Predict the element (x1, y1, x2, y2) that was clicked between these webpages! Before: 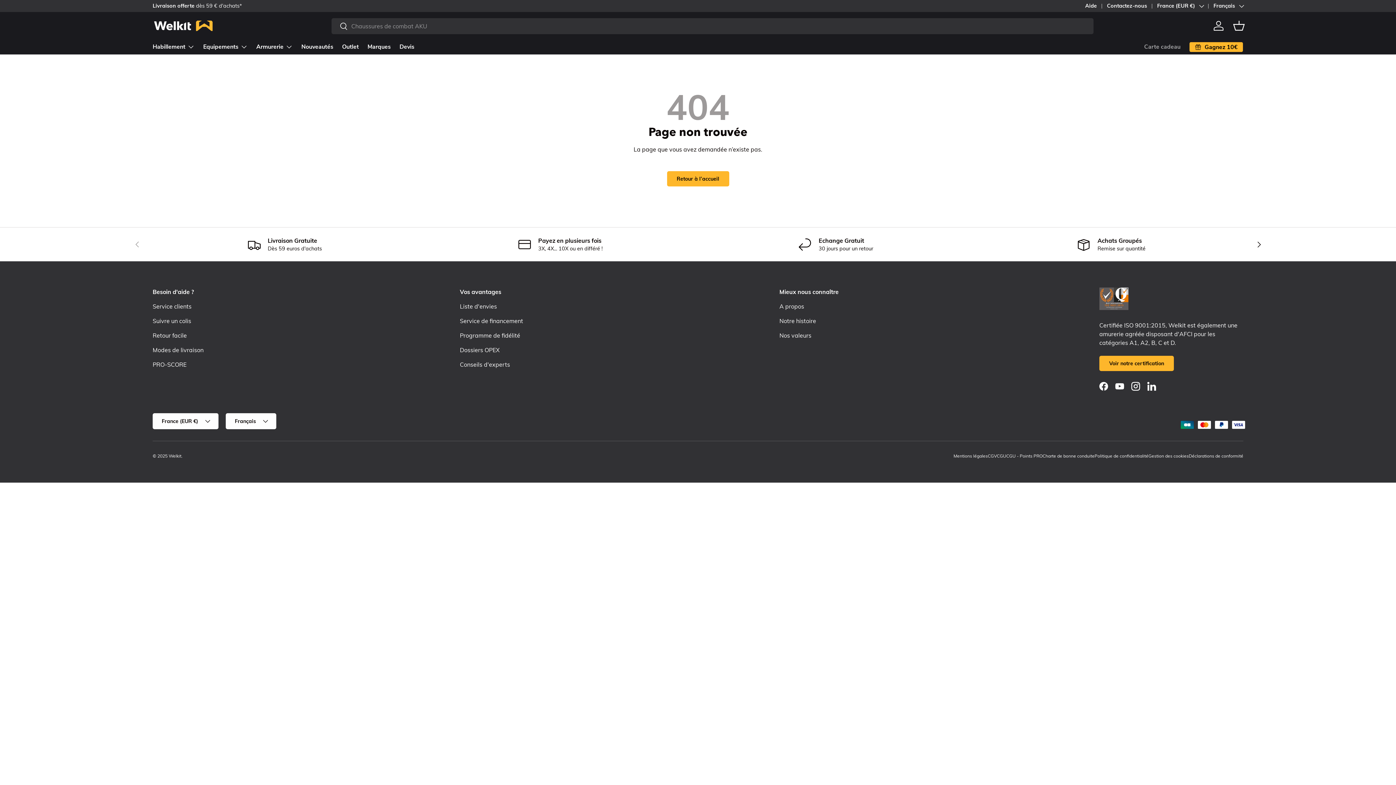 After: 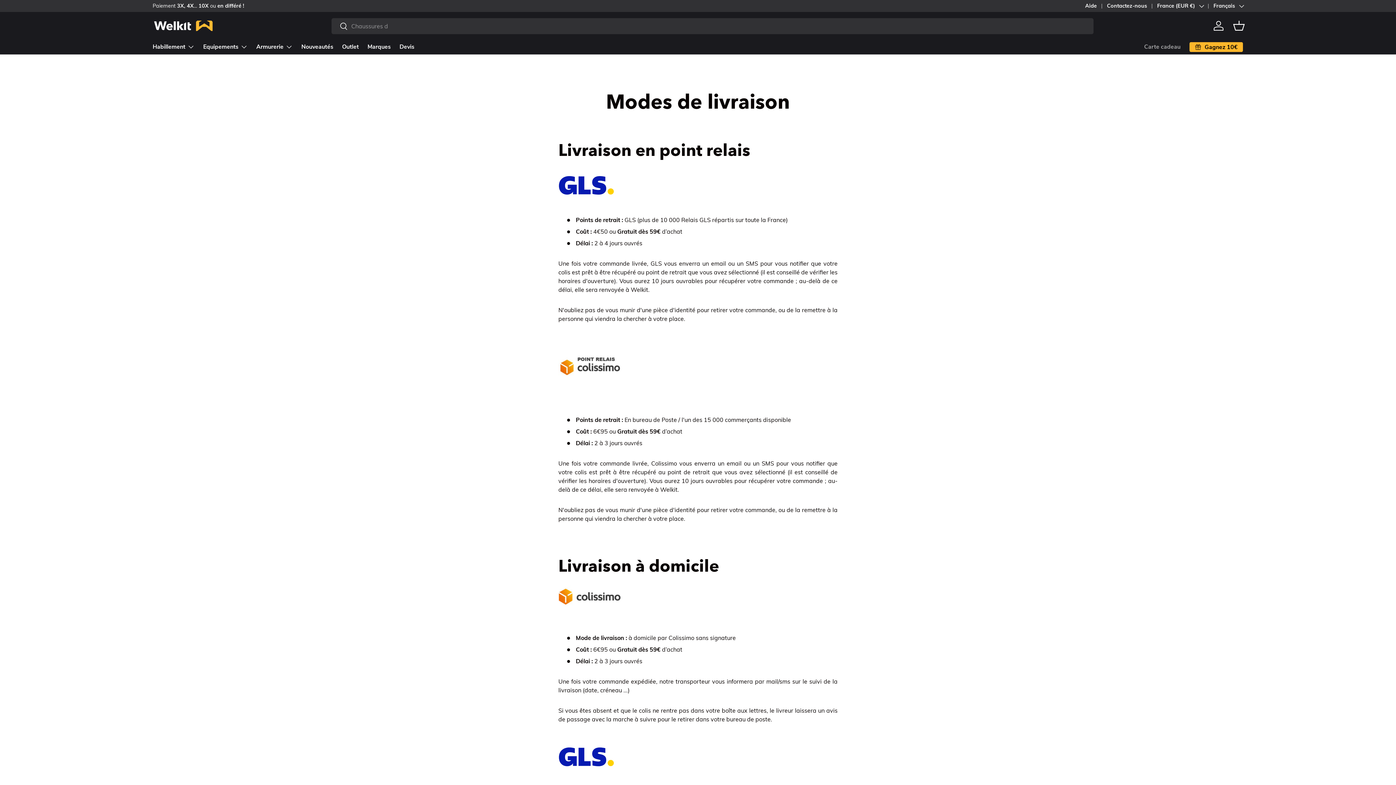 Action: bbox: (152, 346, 203, 353) label: Modes de livraison